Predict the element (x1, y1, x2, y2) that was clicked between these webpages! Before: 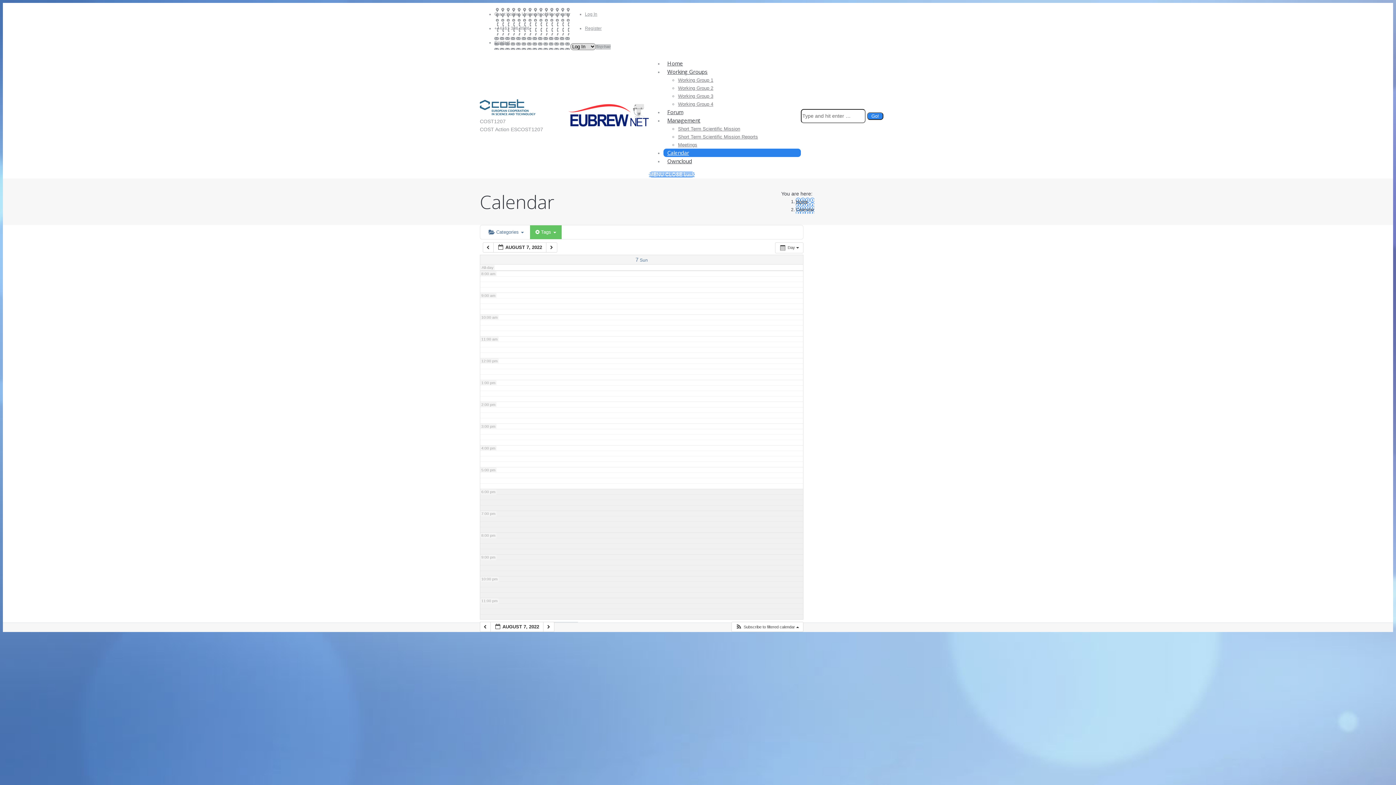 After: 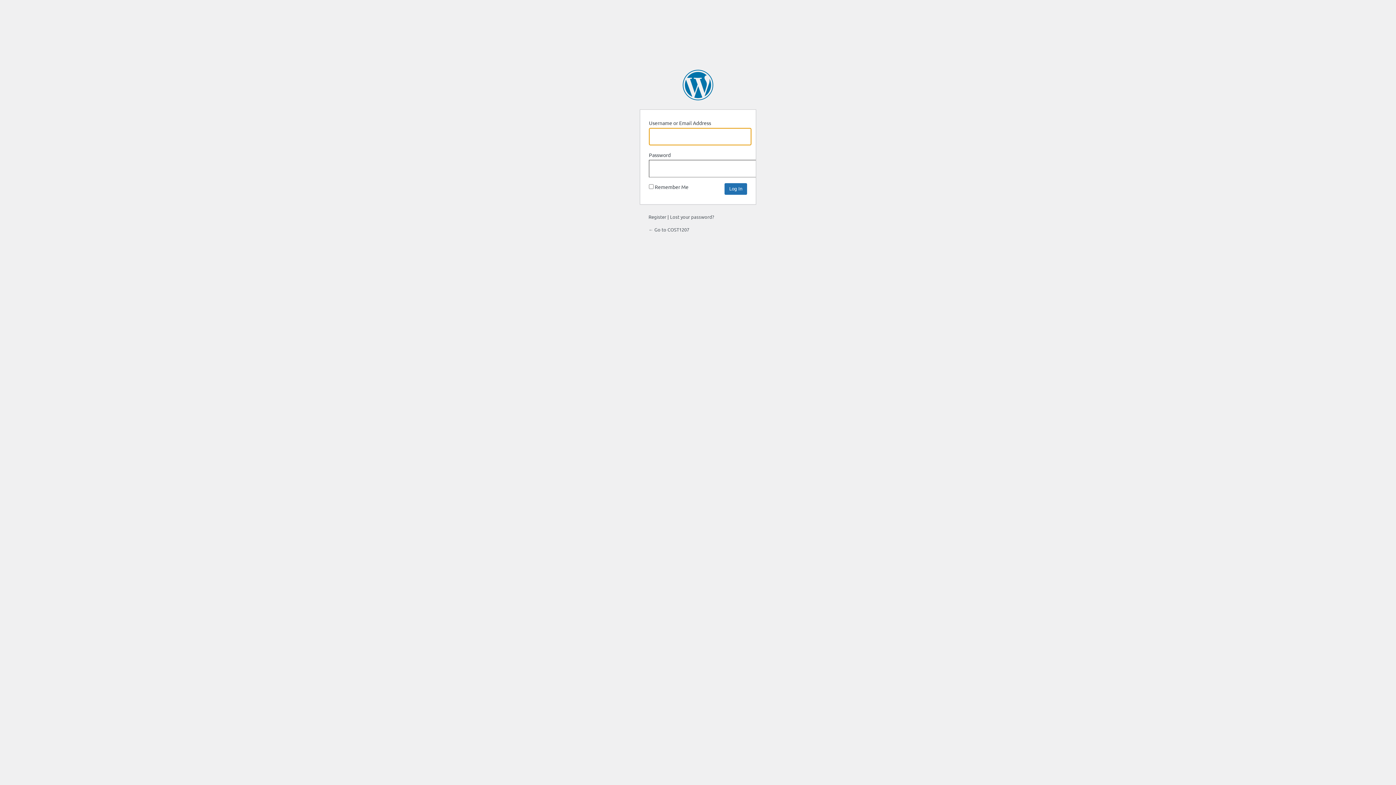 Action: bbox: (585, 11, 597, 16) label: Log In